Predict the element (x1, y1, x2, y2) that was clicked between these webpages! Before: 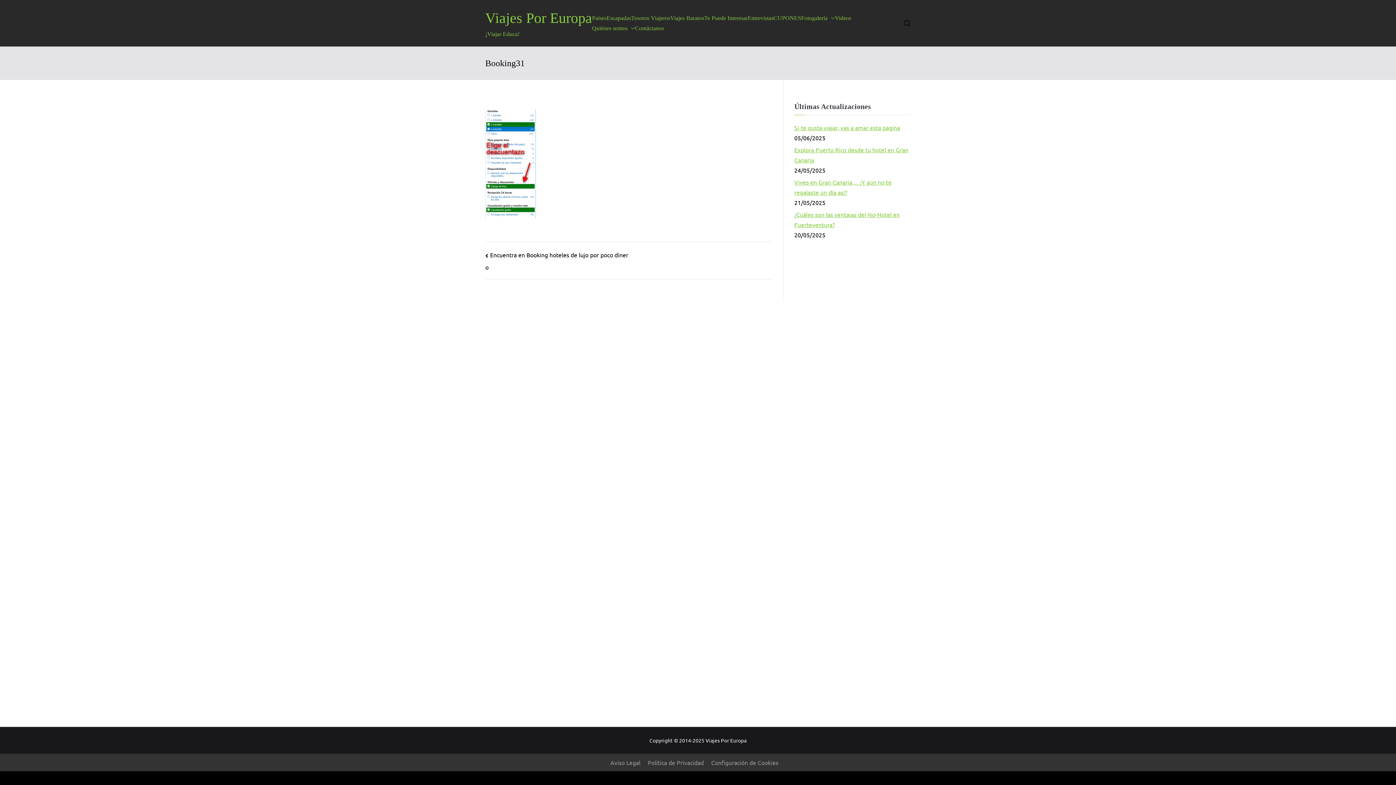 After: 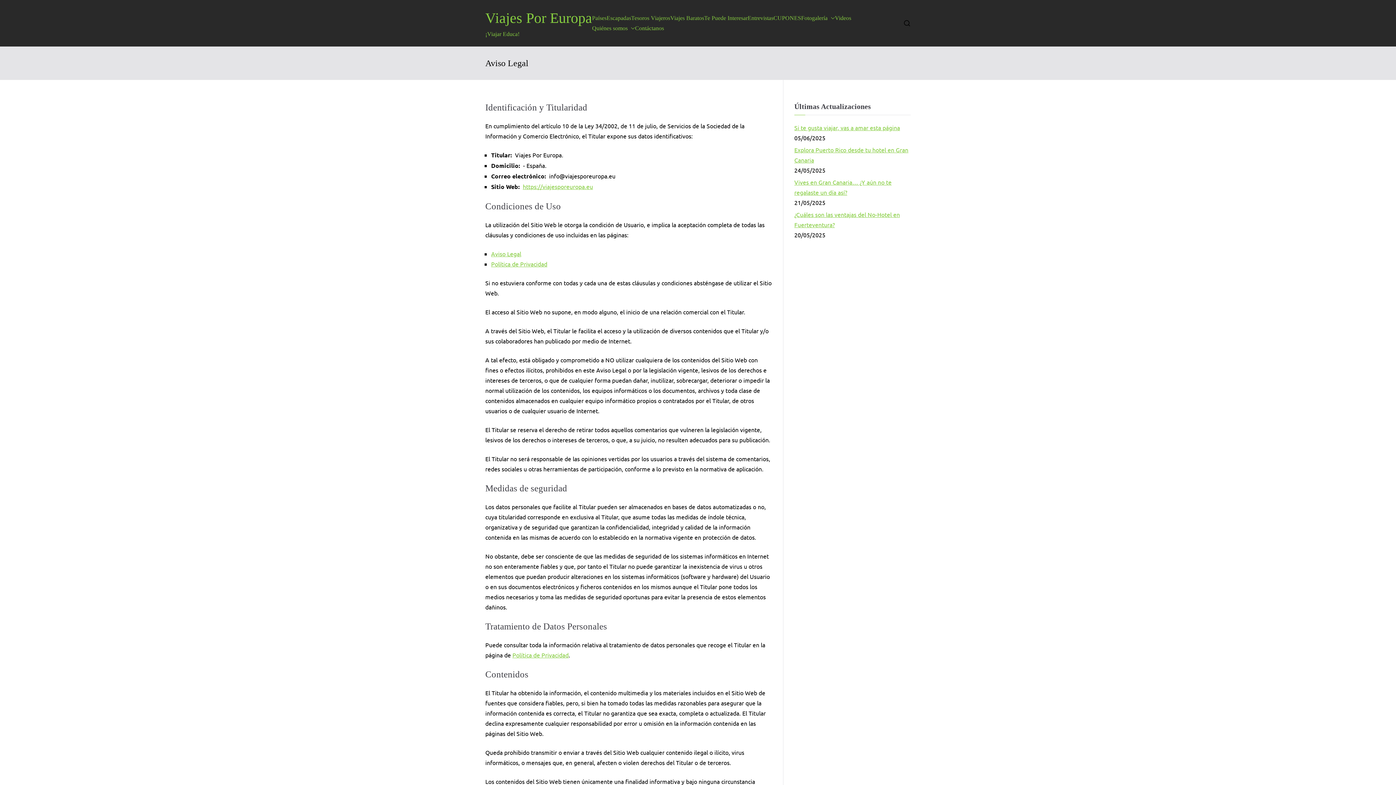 Action: bbox: (610, 759, 640, 766) label: Aviso Legal